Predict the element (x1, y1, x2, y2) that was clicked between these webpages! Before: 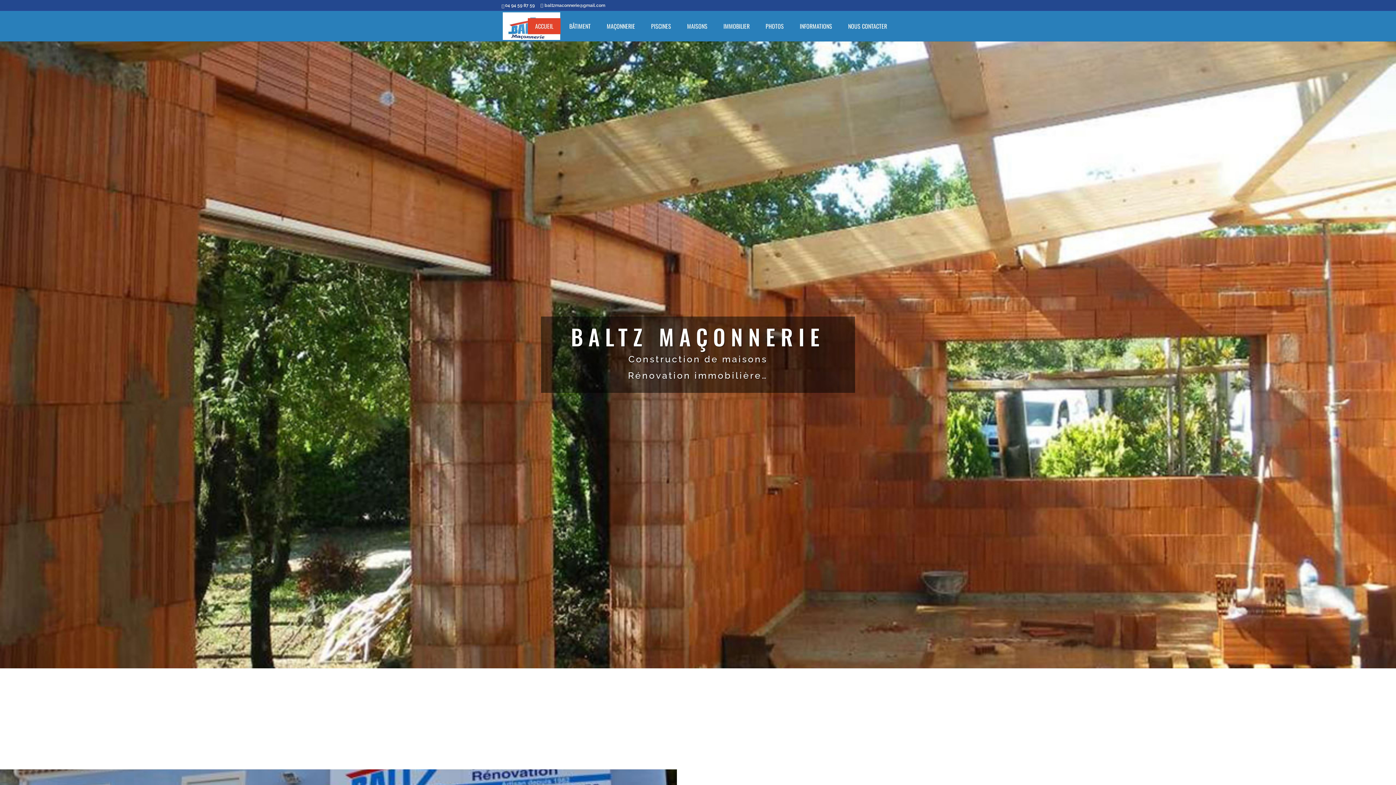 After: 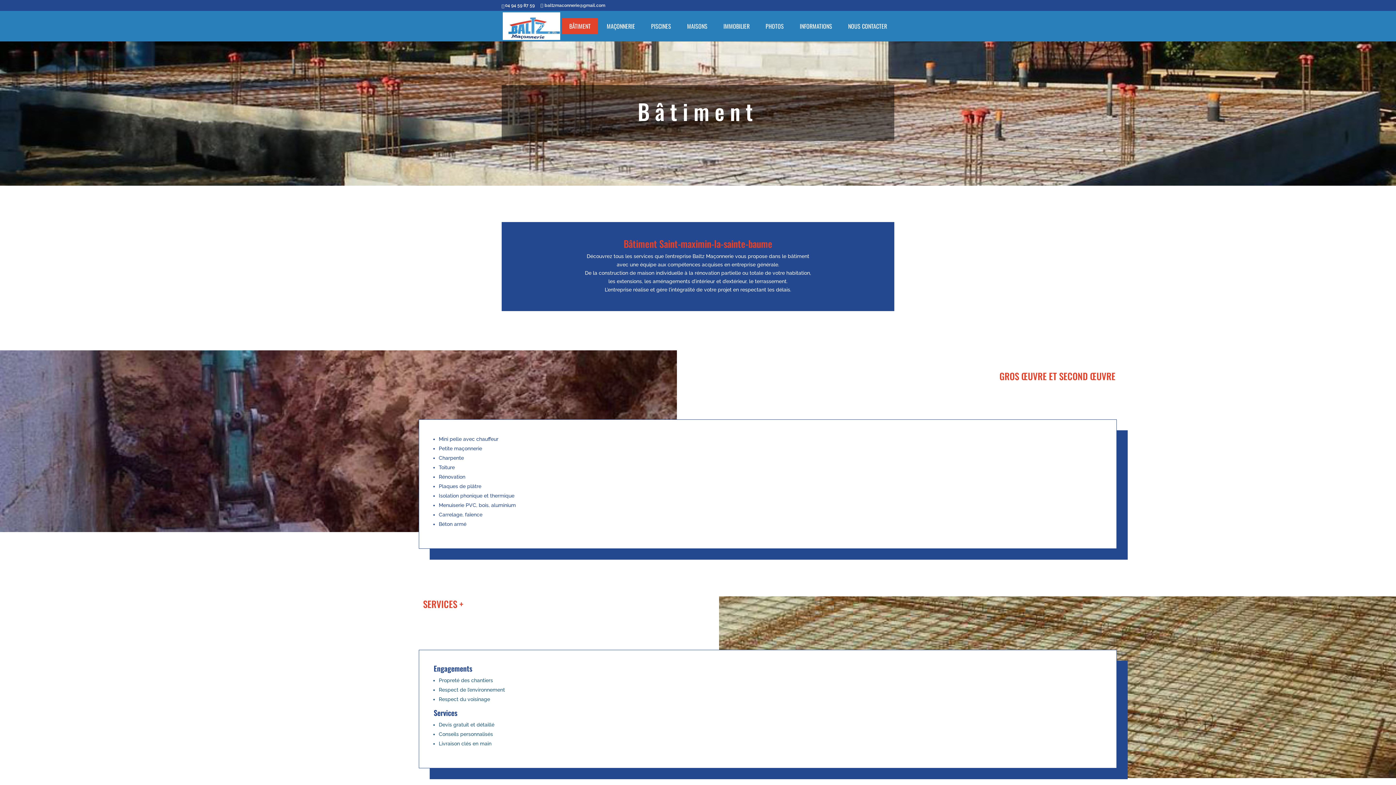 Action: label: BÂTIMENT bbox: (562, 18, 598, 34)